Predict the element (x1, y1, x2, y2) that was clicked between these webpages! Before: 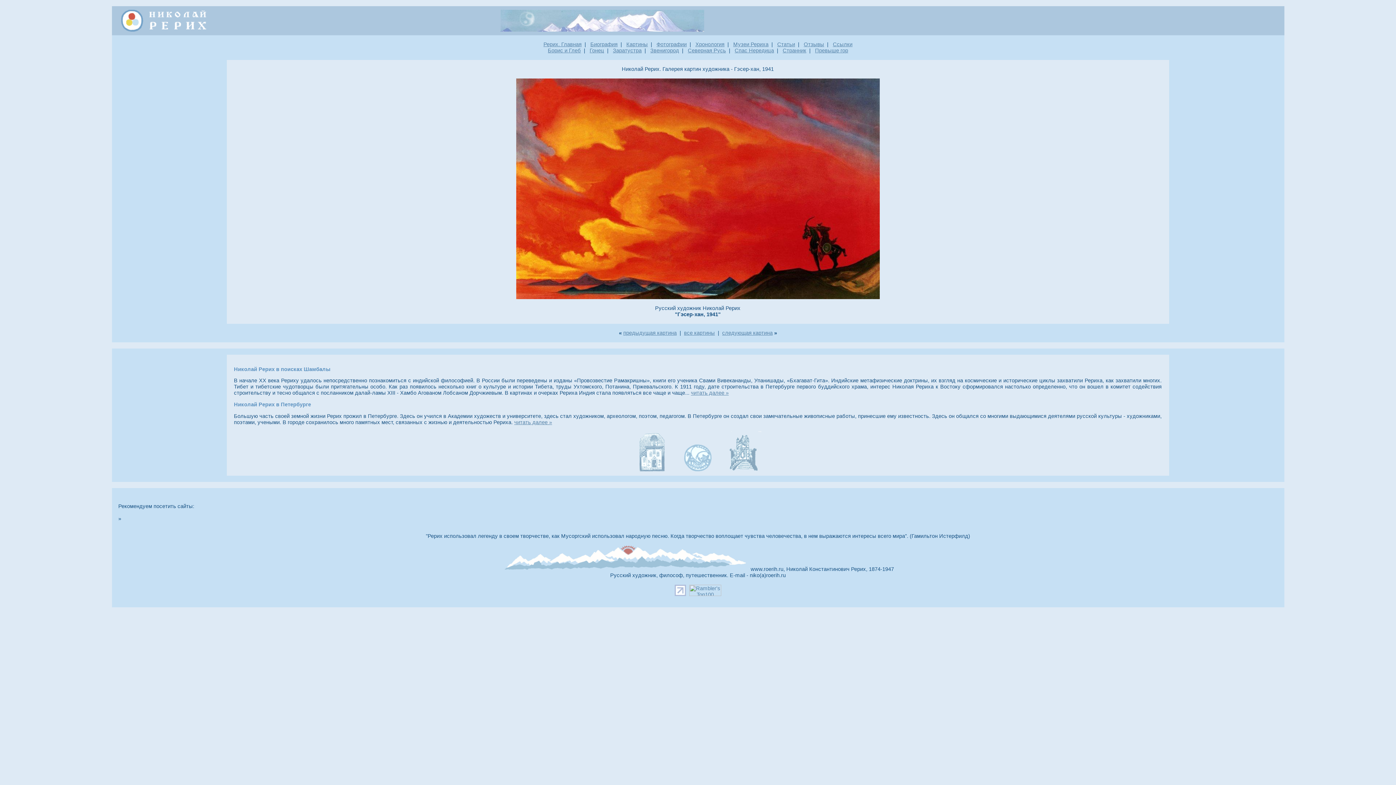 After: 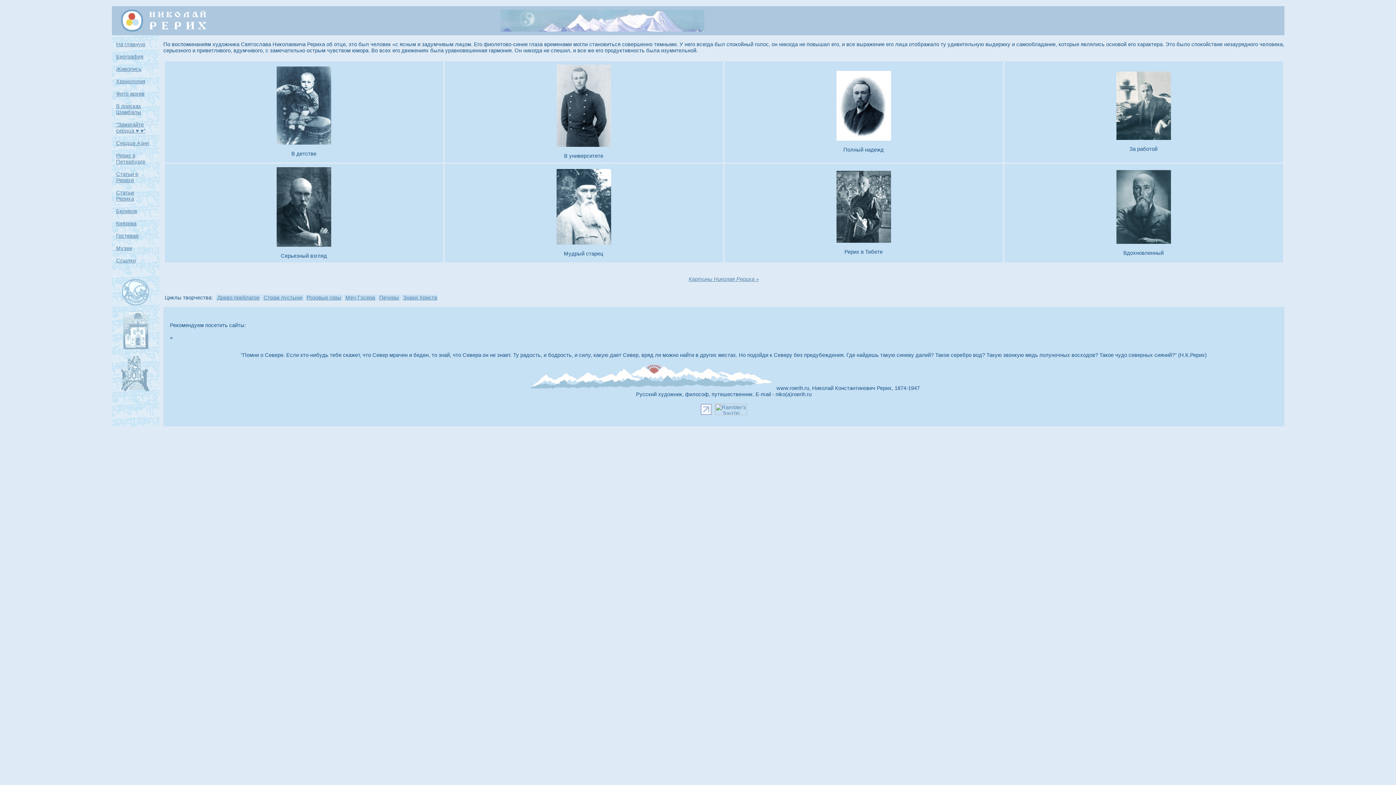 Action: label: Фотографии bbox: (656, 41, 686, 47)